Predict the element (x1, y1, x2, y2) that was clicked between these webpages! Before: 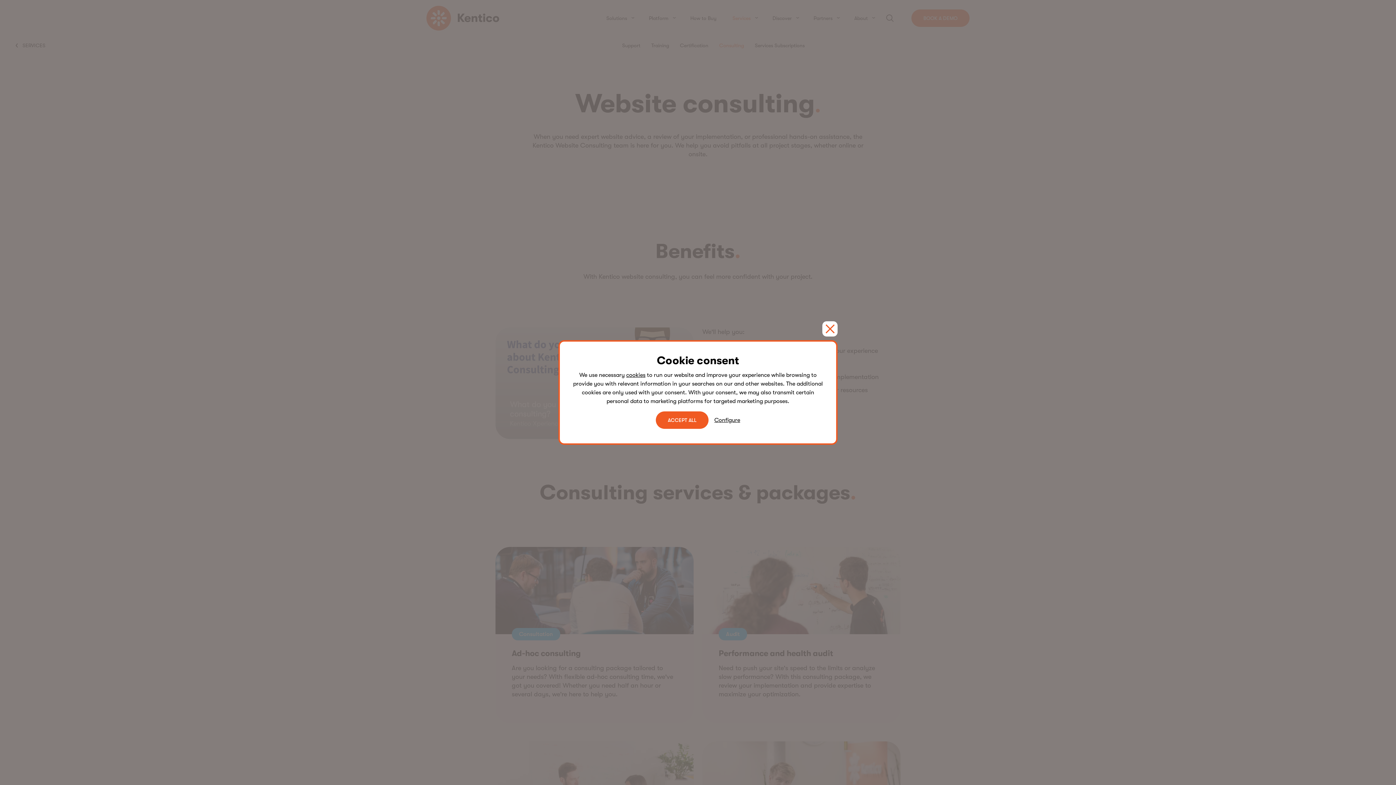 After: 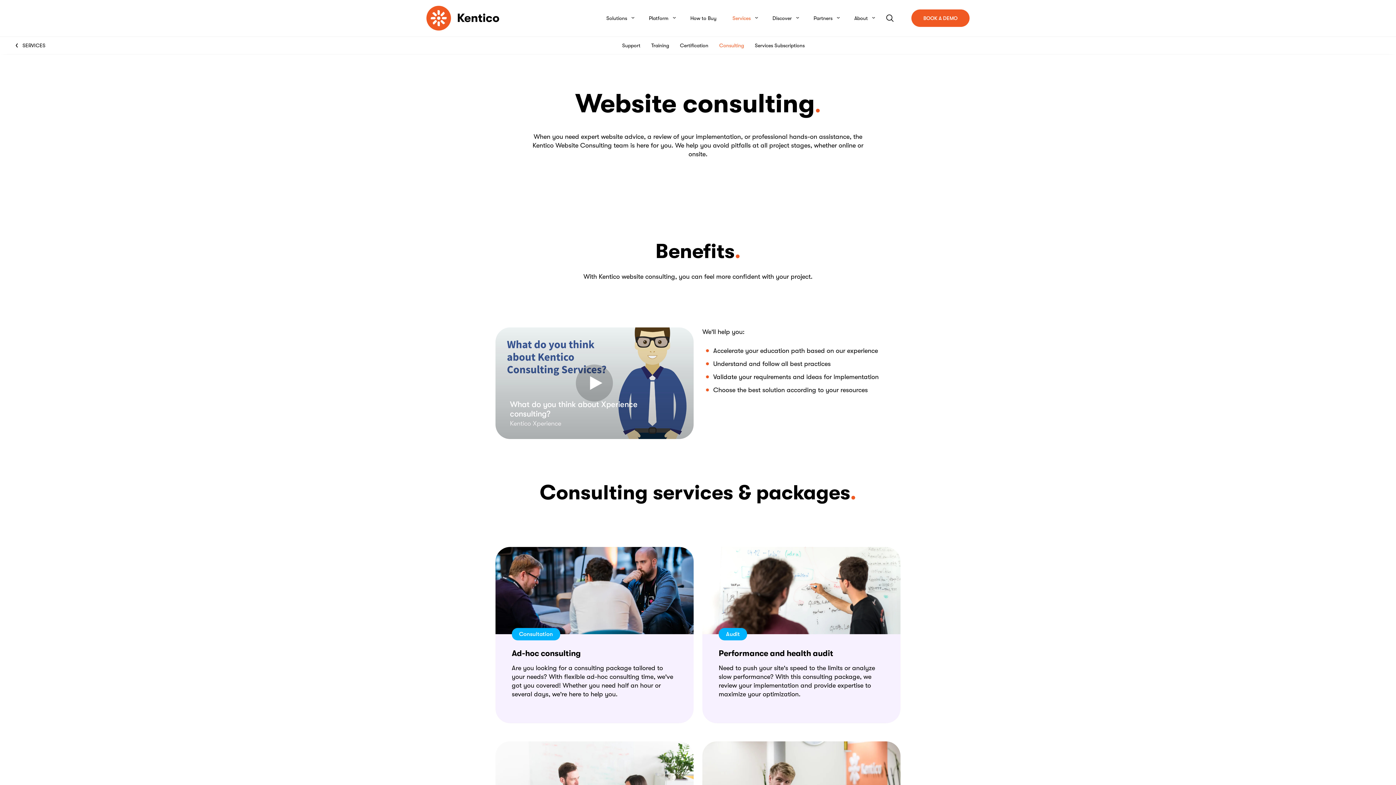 Action: bbox: (656, 411, 708, 429) label: ACCEPT ALL